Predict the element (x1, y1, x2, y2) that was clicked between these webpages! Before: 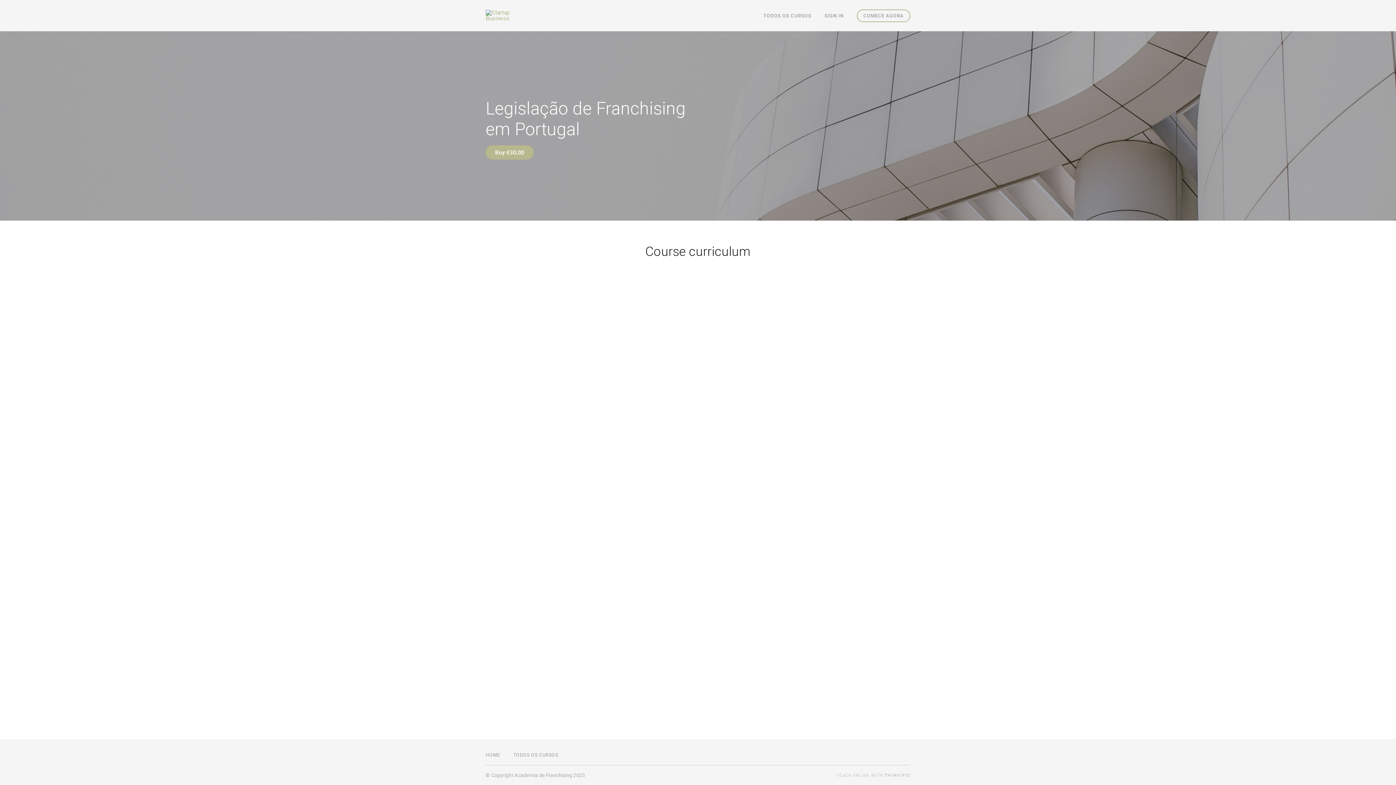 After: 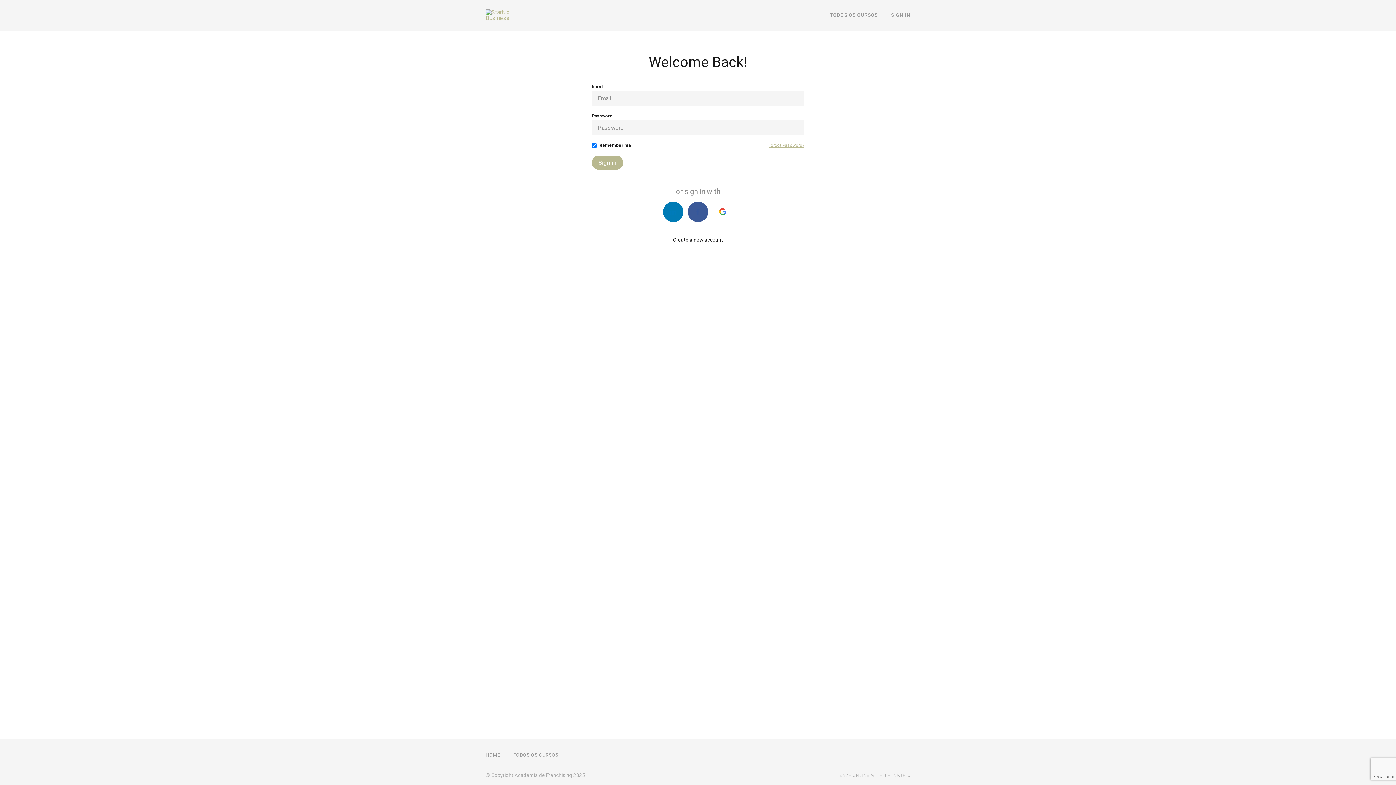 Action: label: SIGN IN bbox: (824, 12, 844, 18)